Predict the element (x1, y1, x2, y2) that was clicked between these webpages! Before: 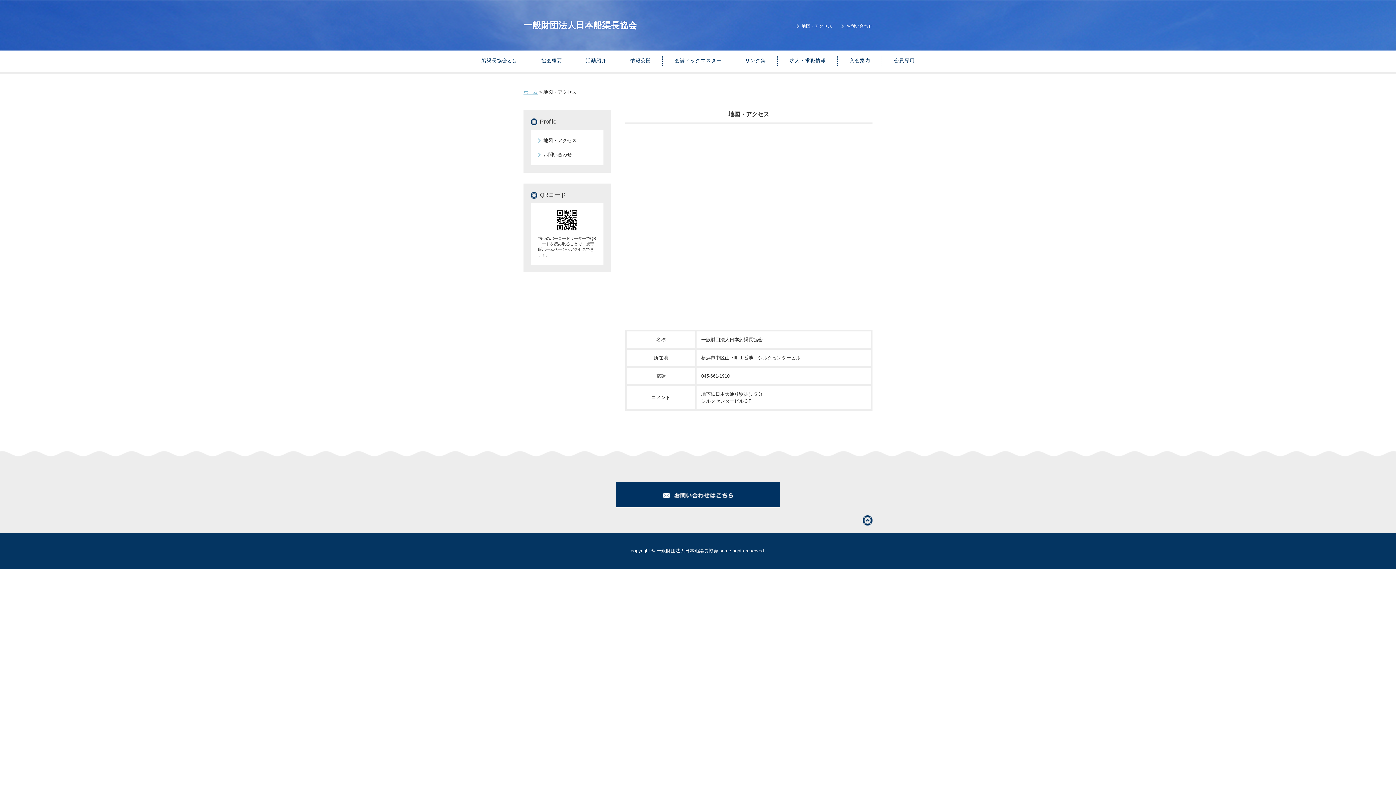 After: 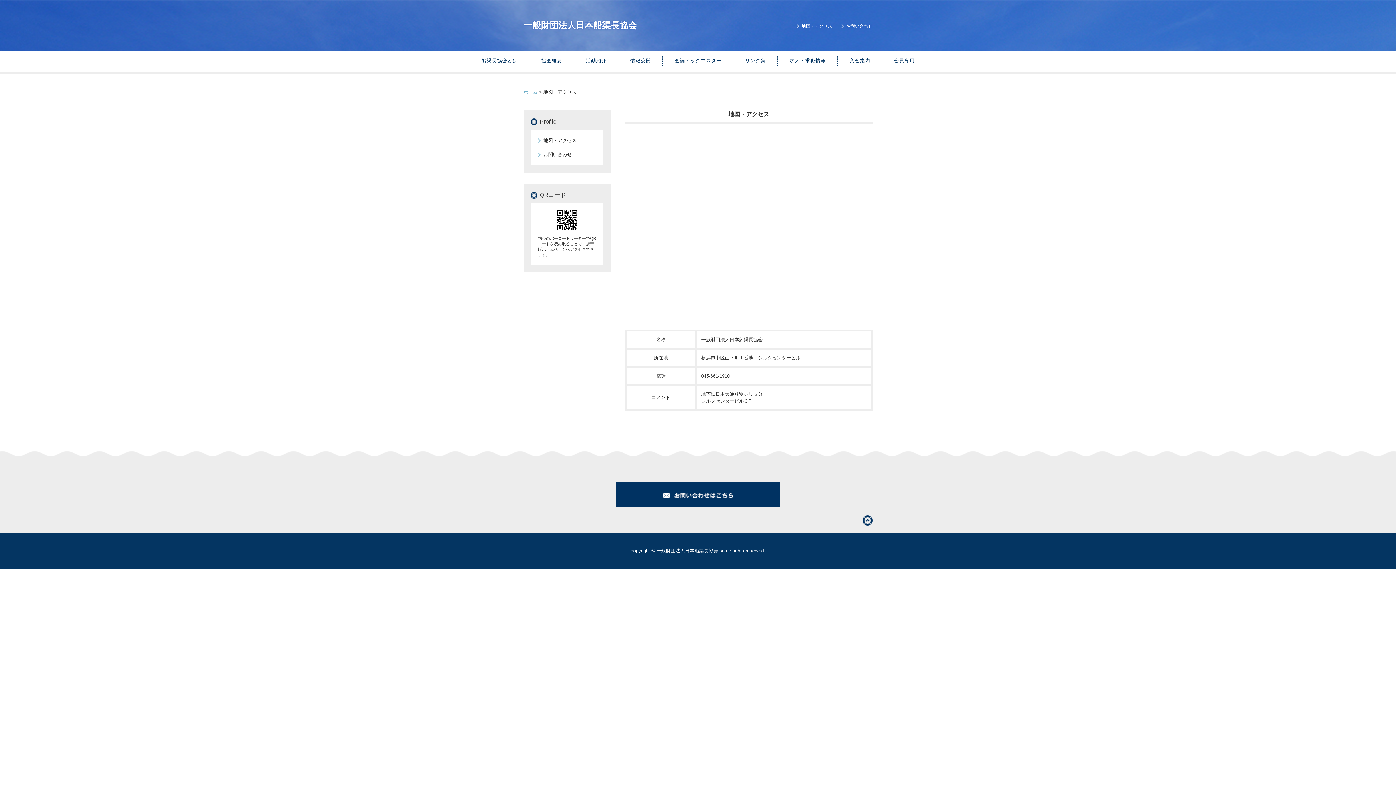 Action: label: 地図・アクセス bbox: (538, 133, 596, 147)